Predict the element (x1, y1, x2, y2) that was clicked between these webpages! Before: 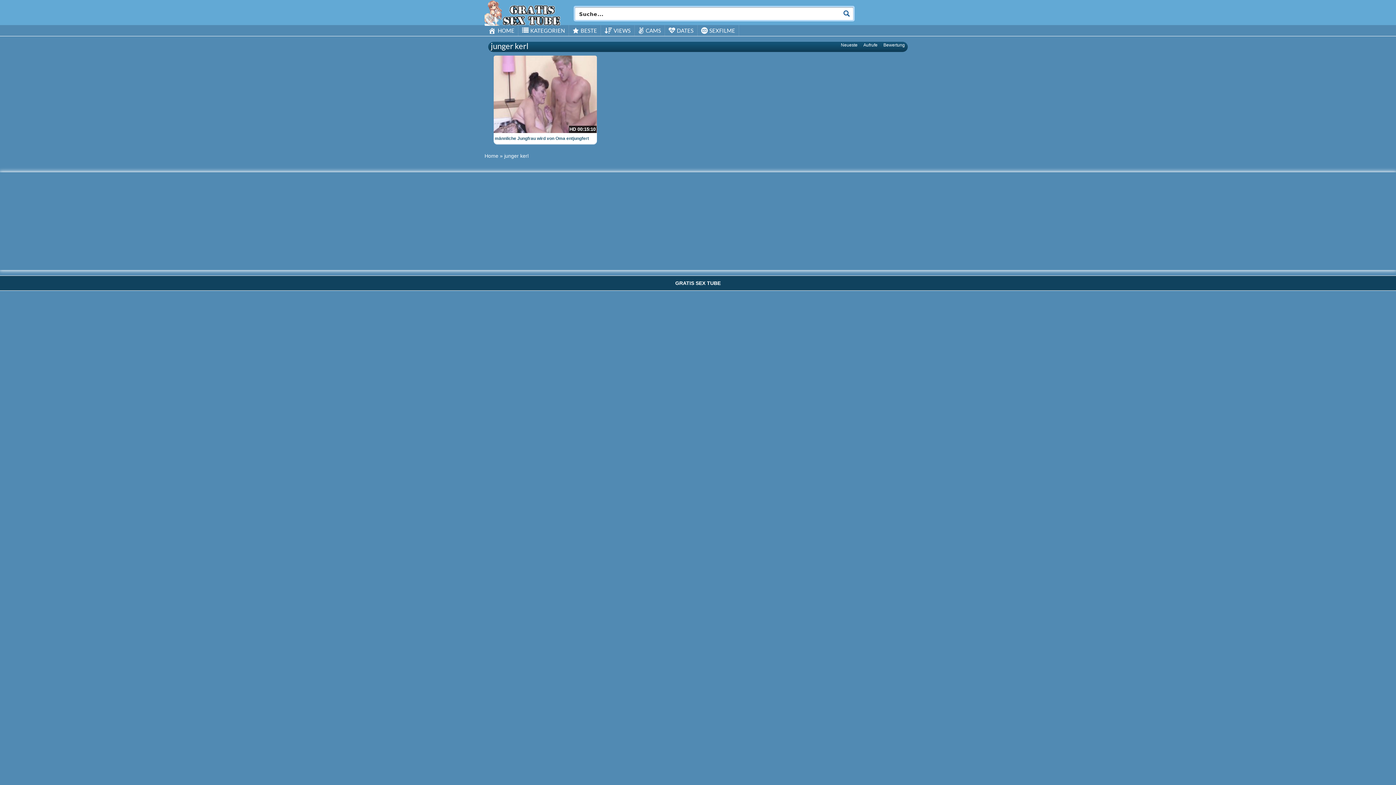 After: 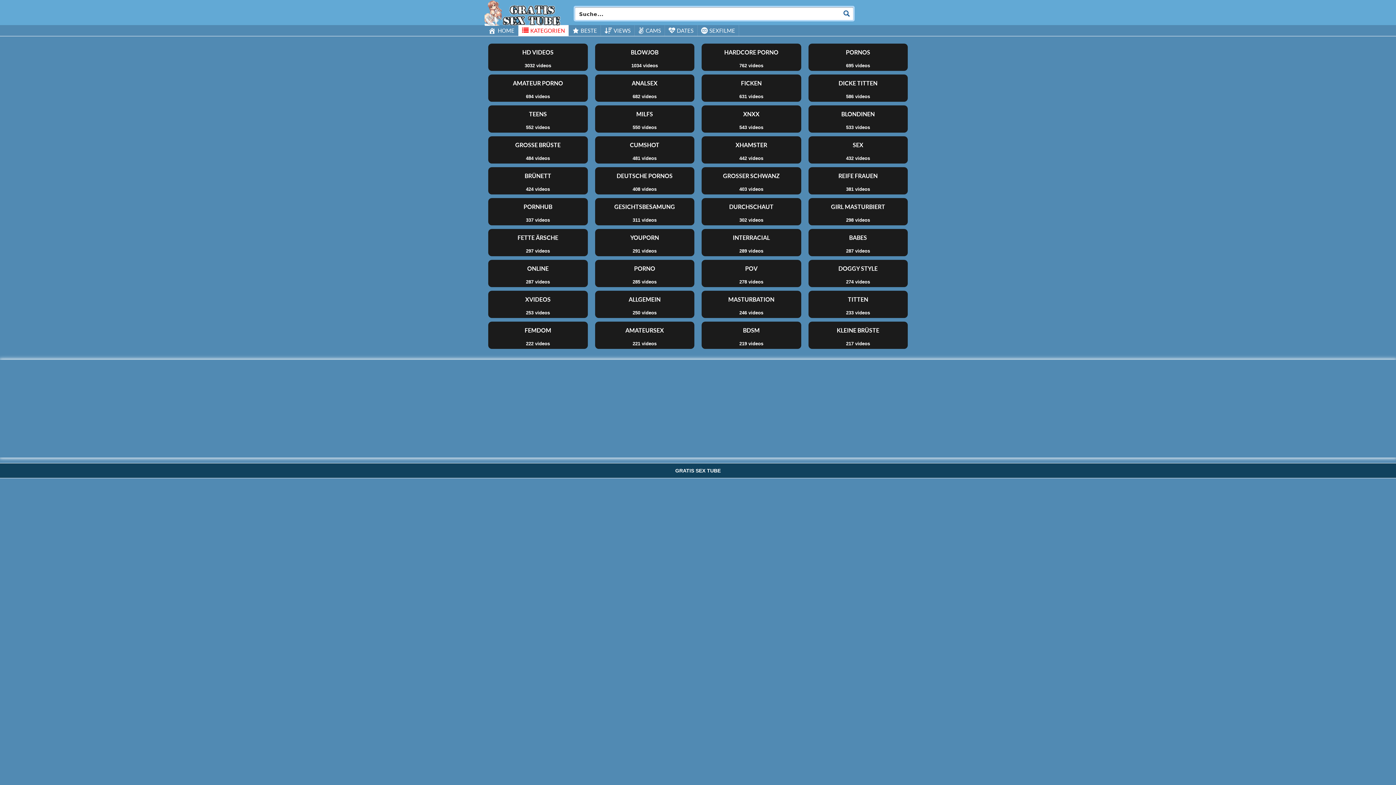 Action: label: KATEGORIEN bbox: (518, 25, 568, 36)